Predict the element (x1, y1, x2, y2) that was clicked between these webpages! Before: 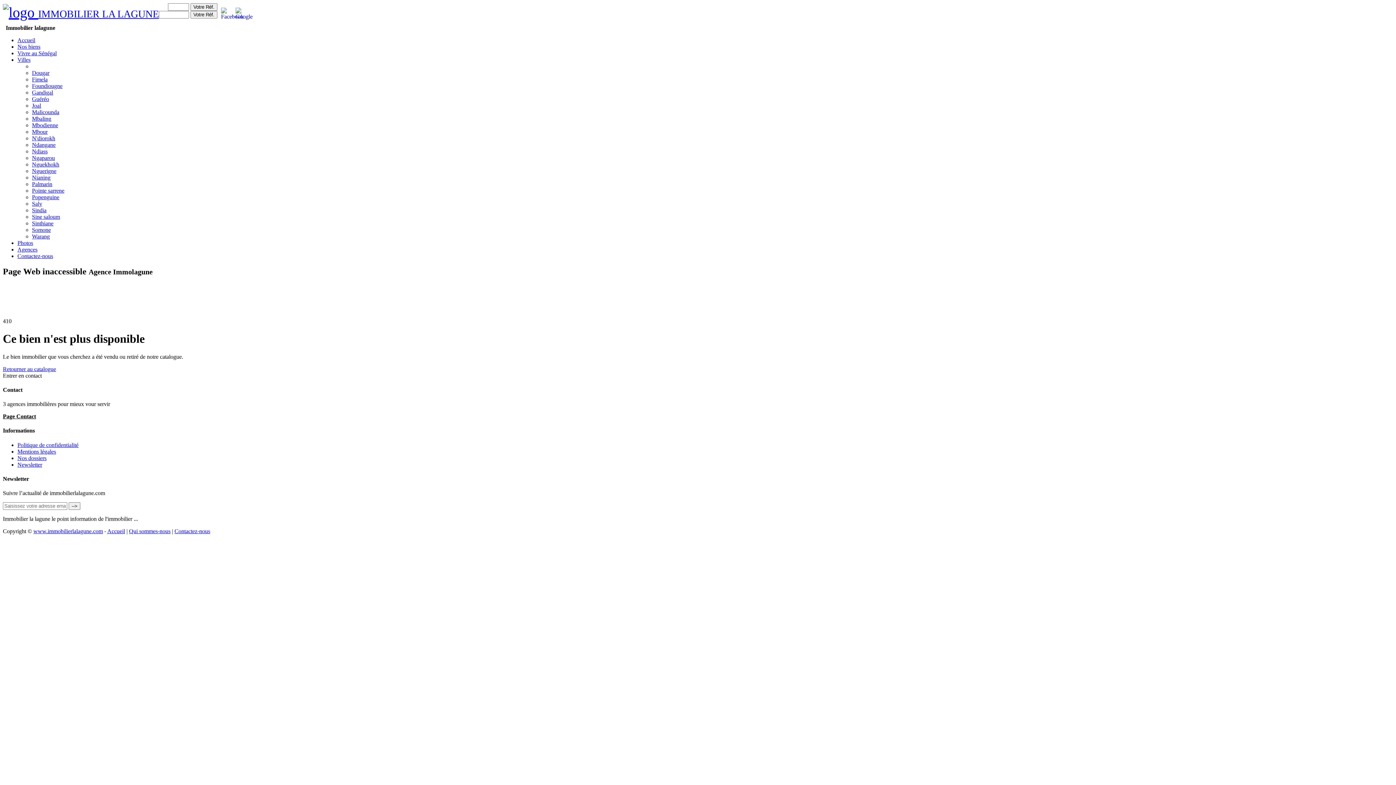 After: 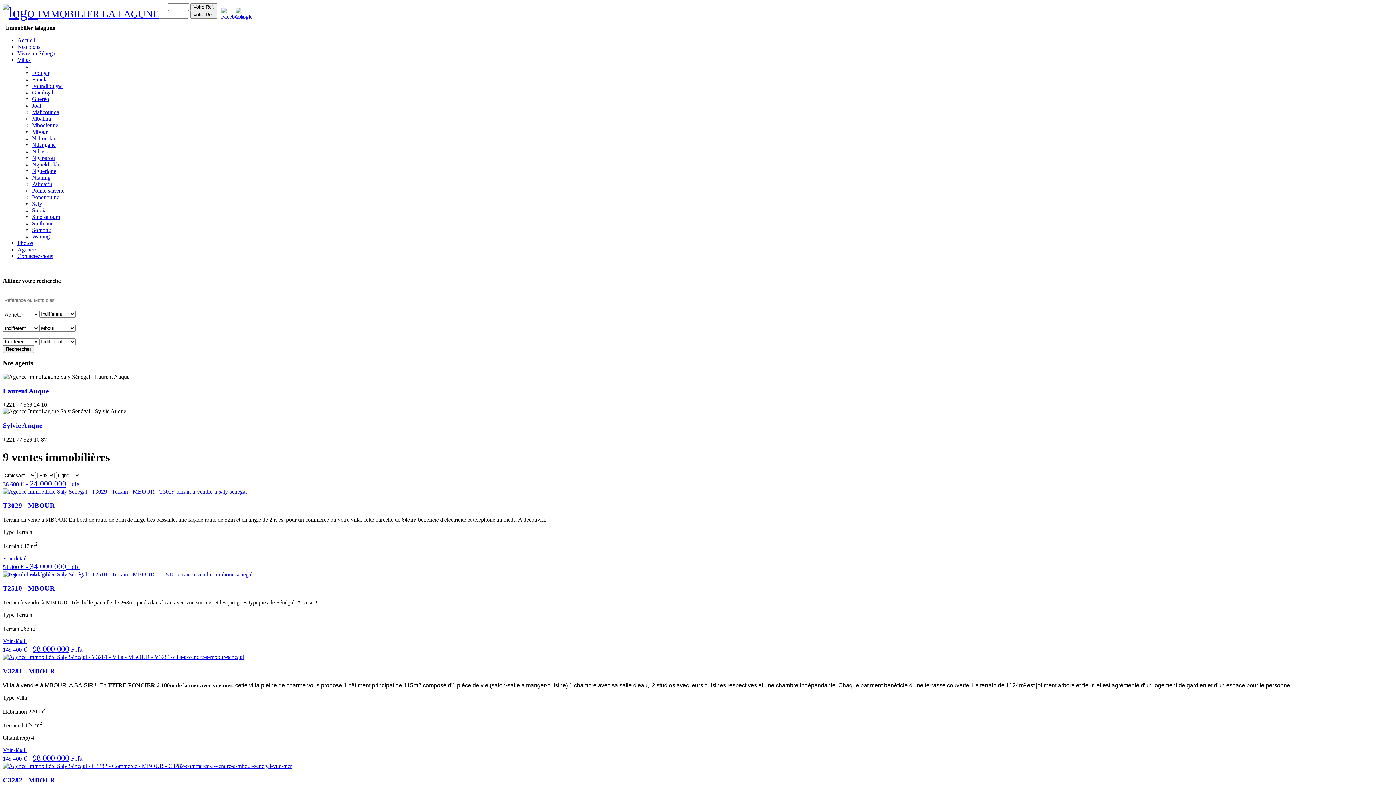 Action: bbox: (32, 128, 47, 134) label: Mbour